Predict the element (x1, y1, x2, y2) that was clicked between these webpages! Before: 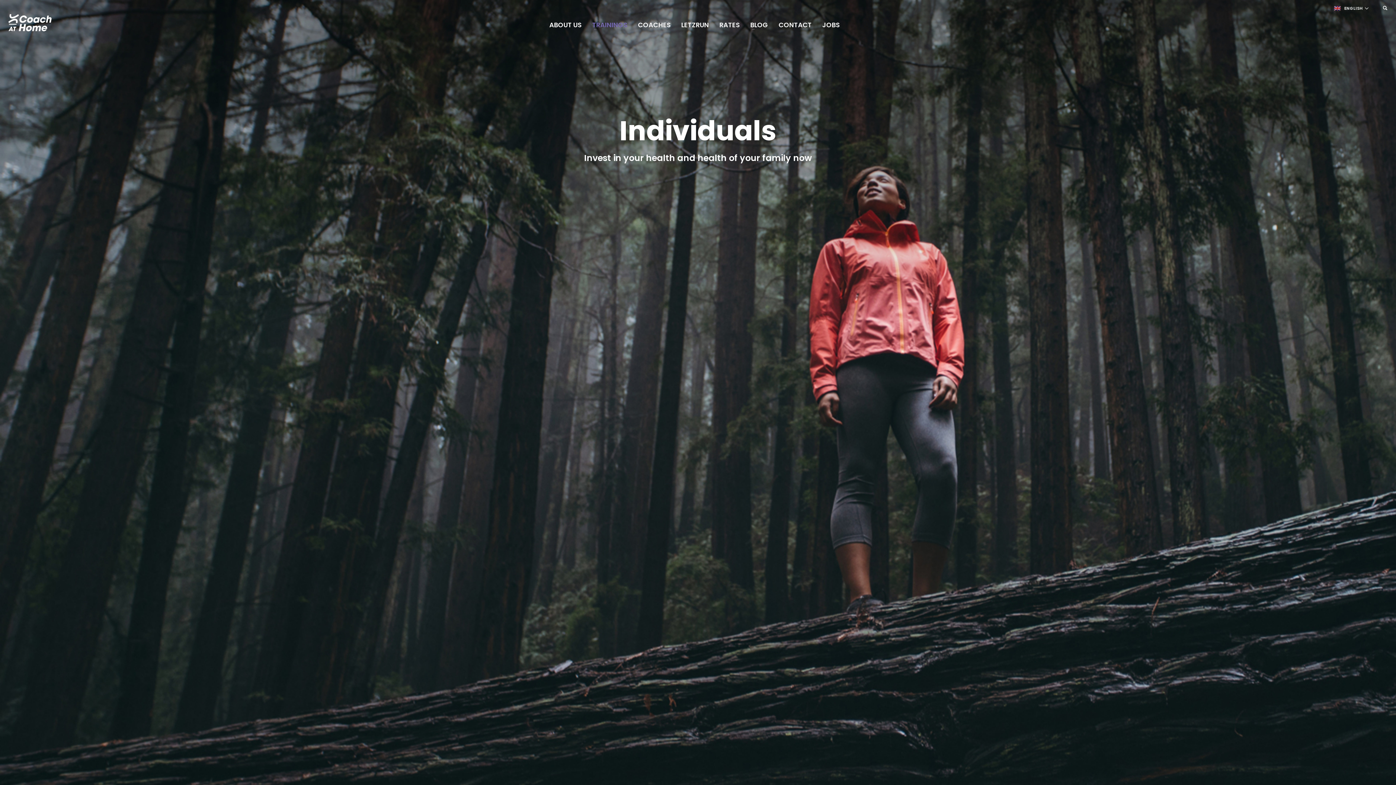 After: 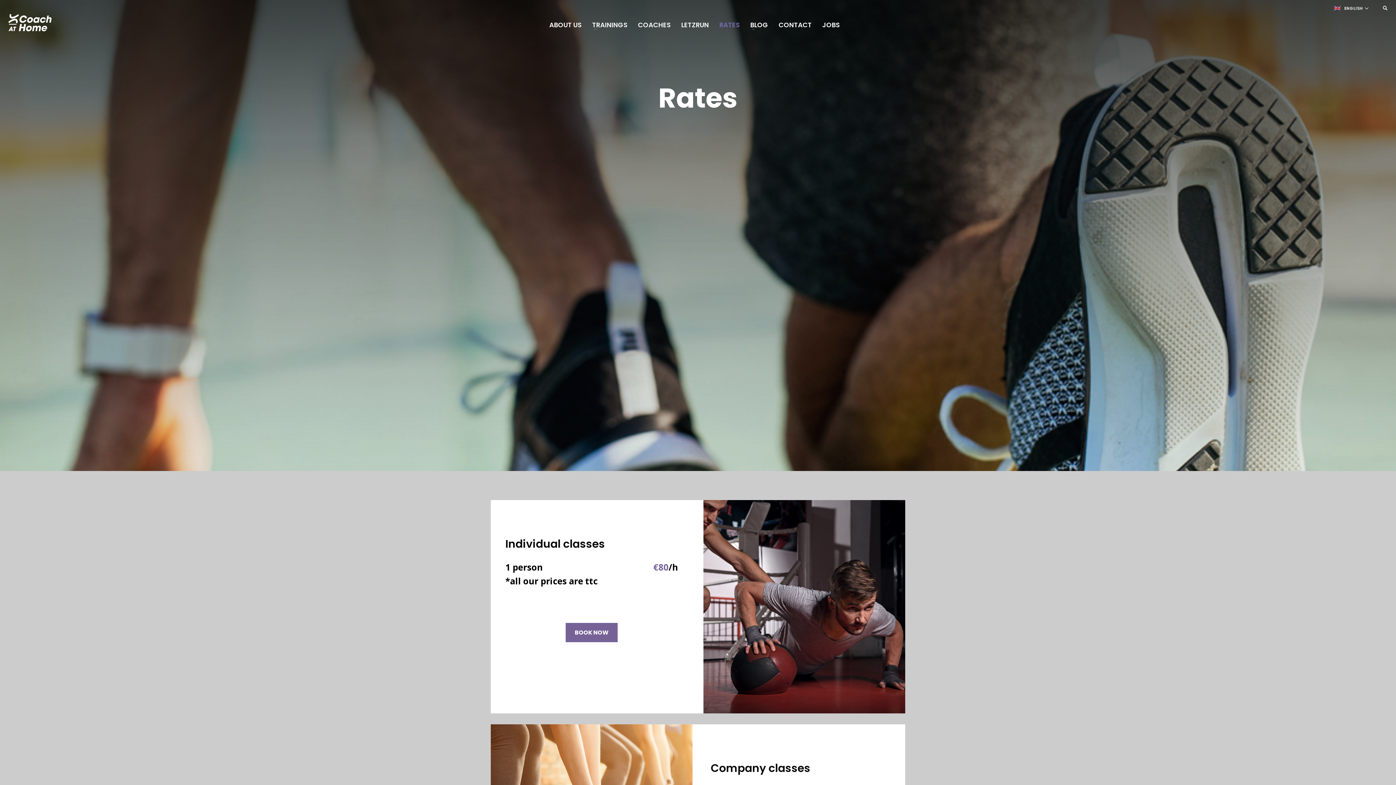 Action: label: RATES bbox: (715, 18, 744, 31)